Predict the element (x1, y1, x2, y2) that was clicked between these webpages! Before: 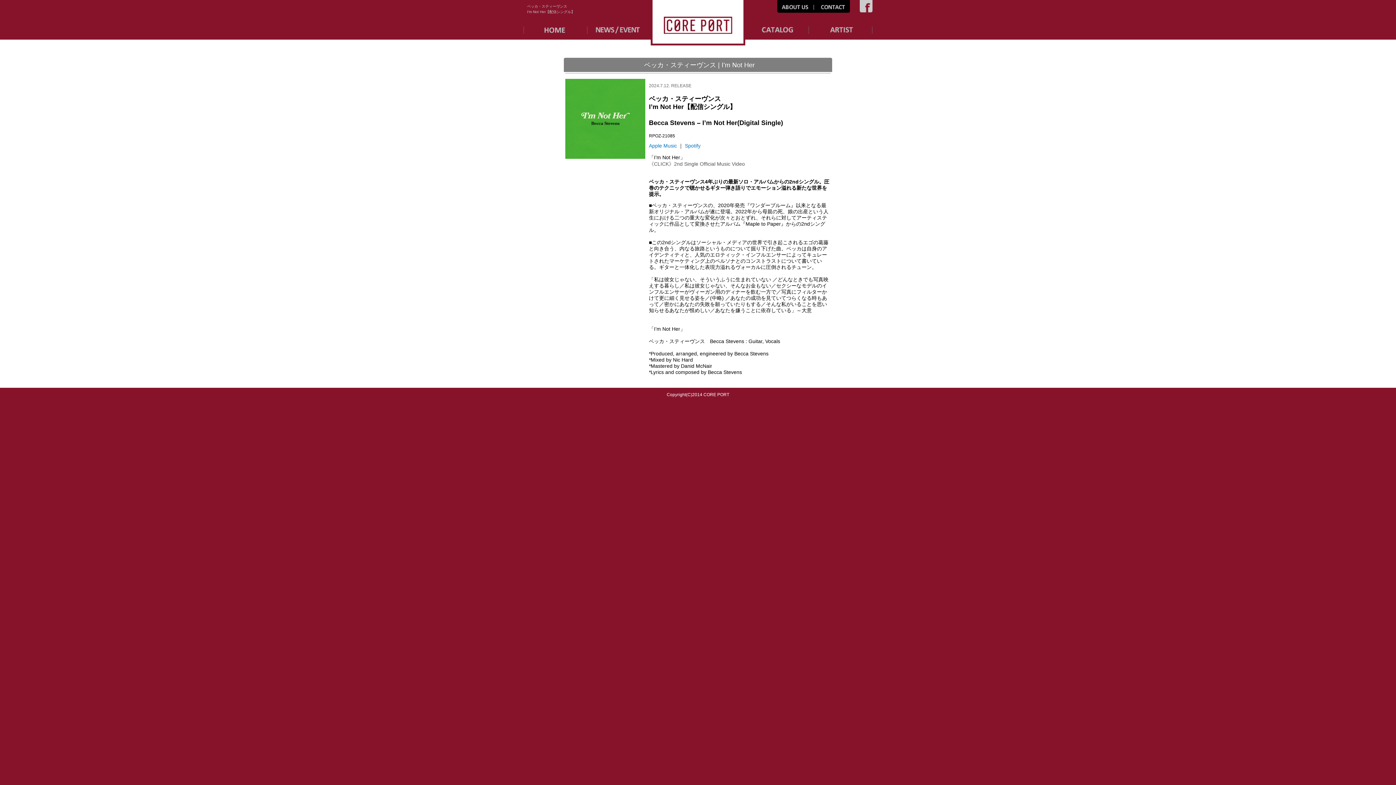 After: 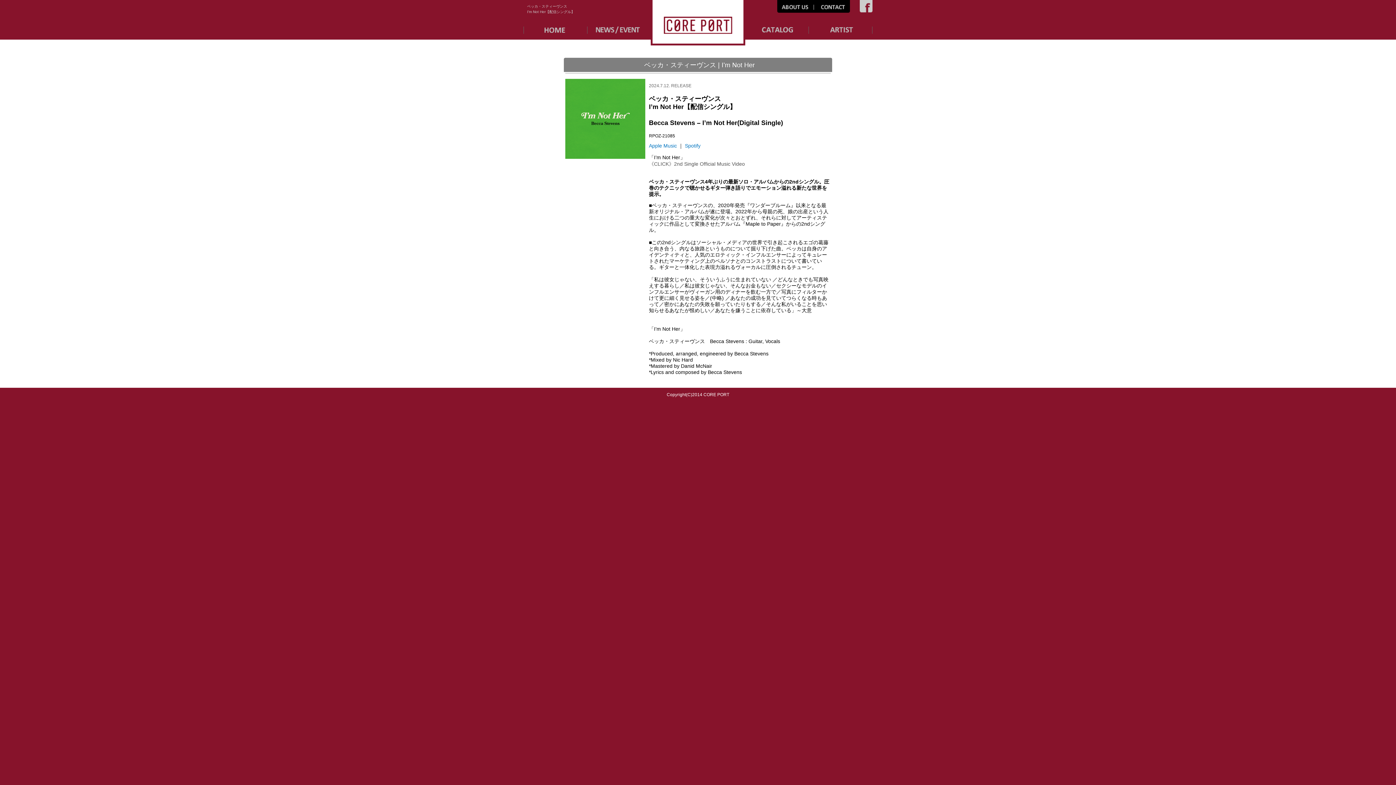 Action: label: Apple Music  bbox: (649, 142, 678, 148)